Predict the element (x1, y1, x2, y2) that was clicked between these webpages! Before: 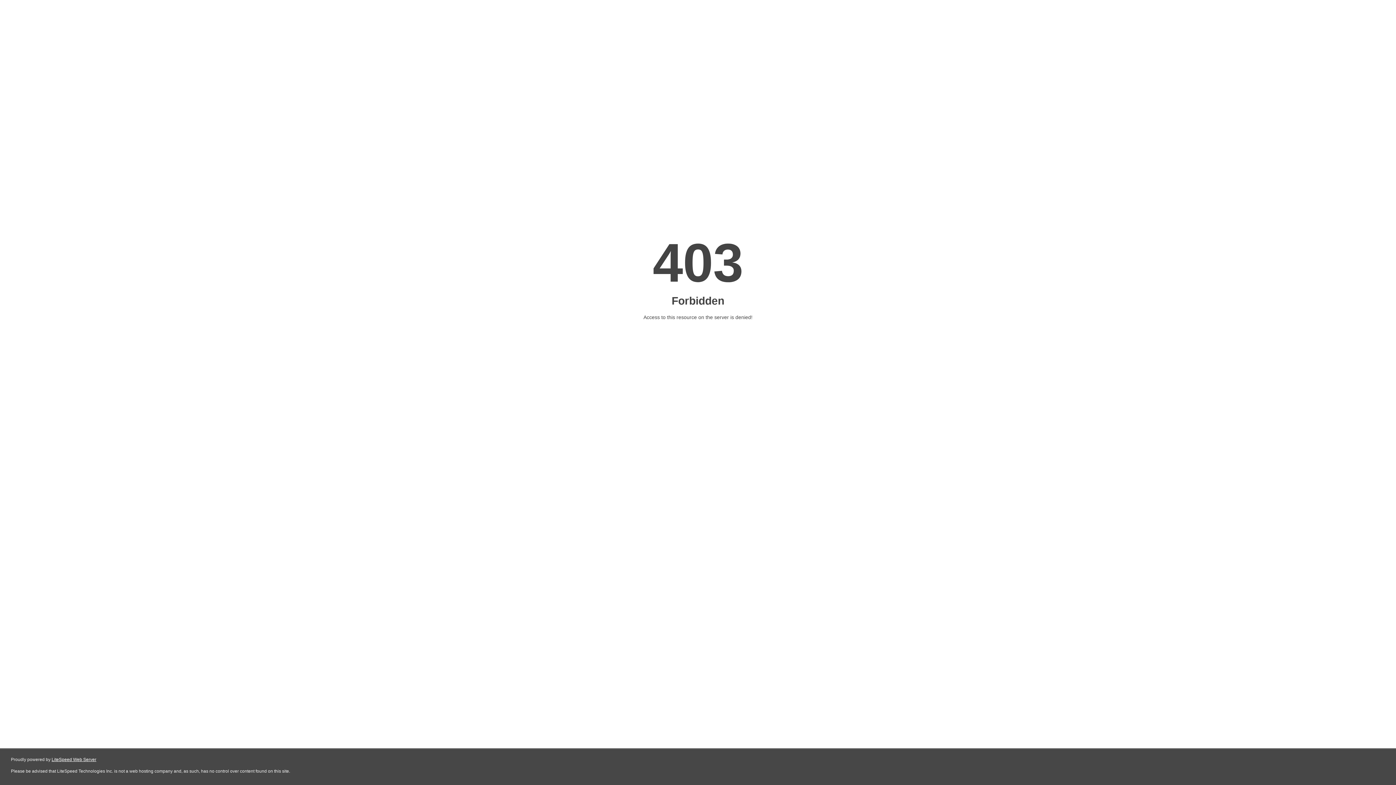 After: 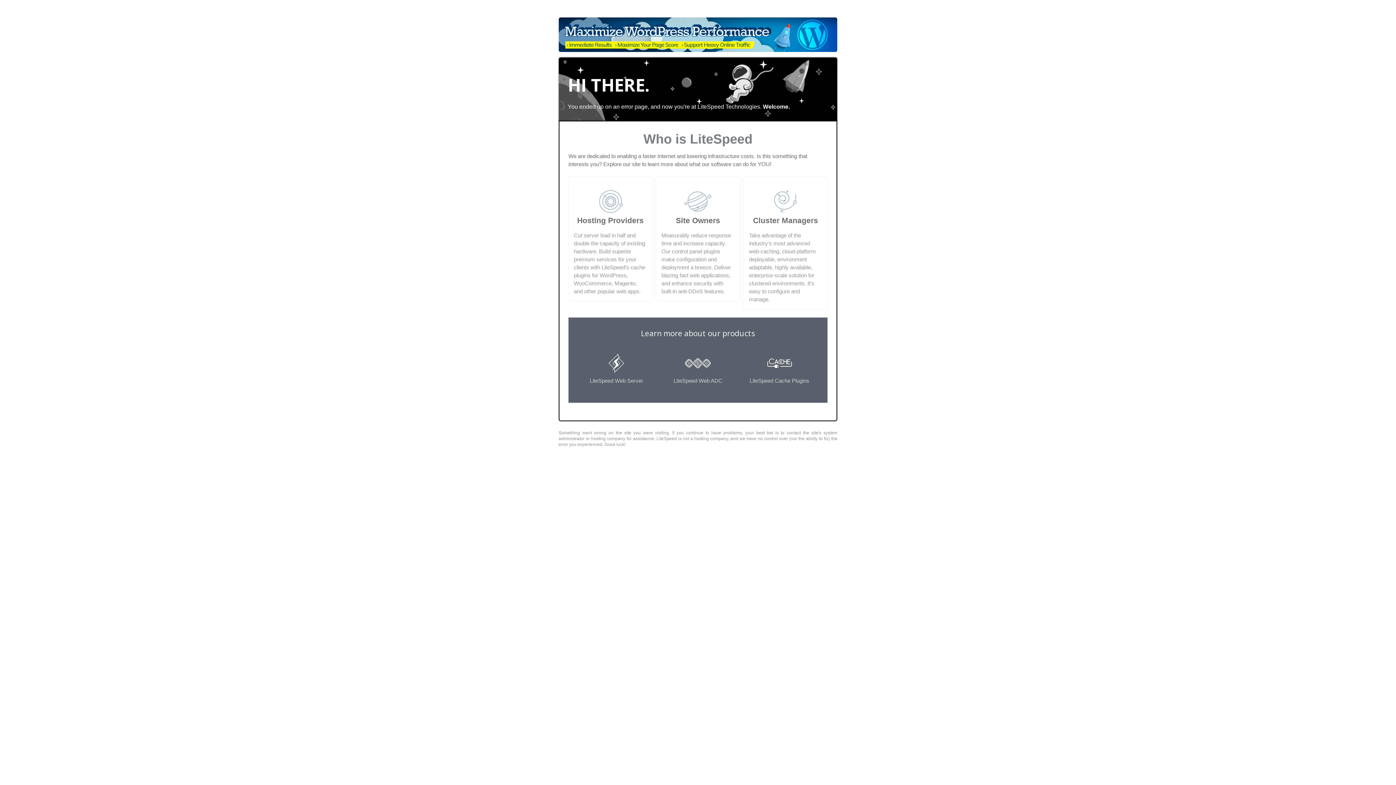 Action: bbox: (51, 757, 96, 762) label: LiteSpeed Web Server